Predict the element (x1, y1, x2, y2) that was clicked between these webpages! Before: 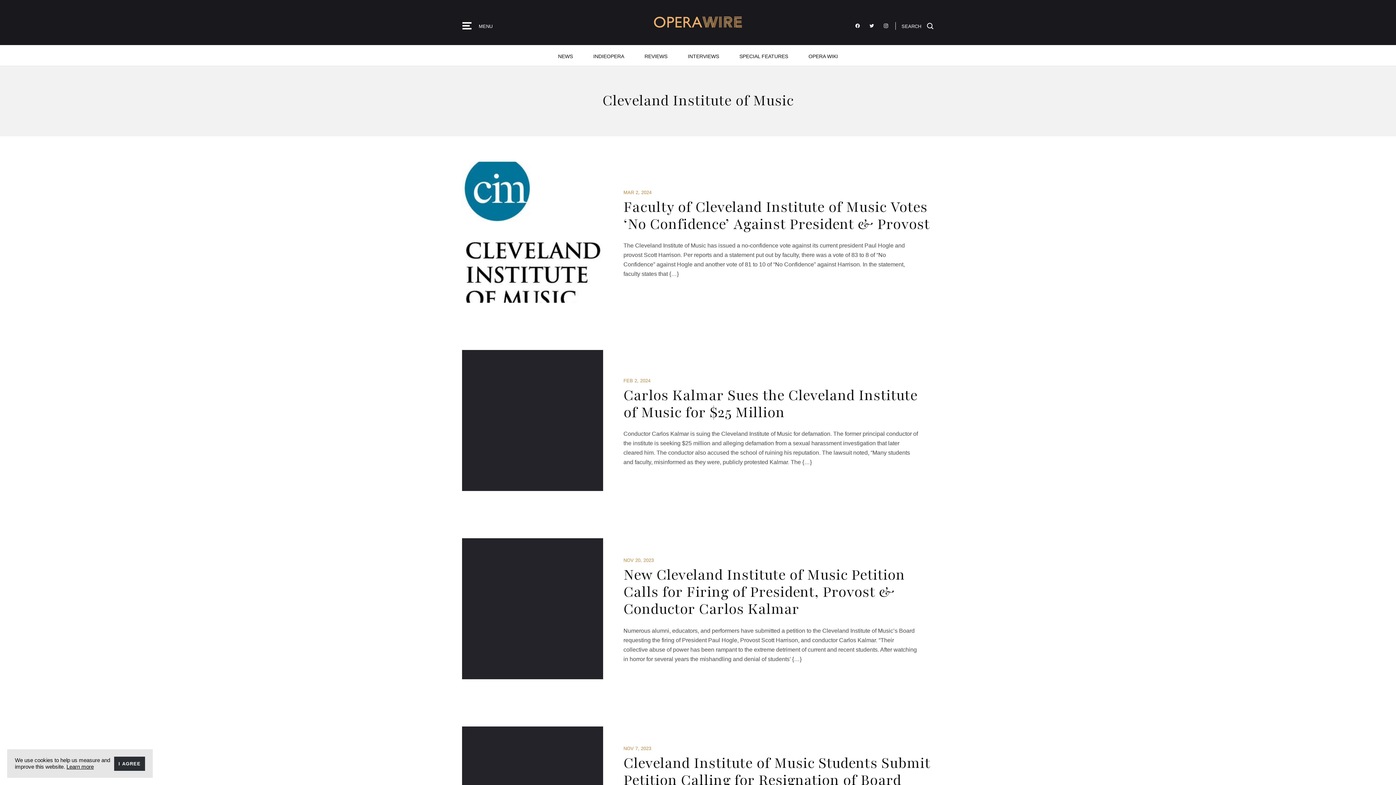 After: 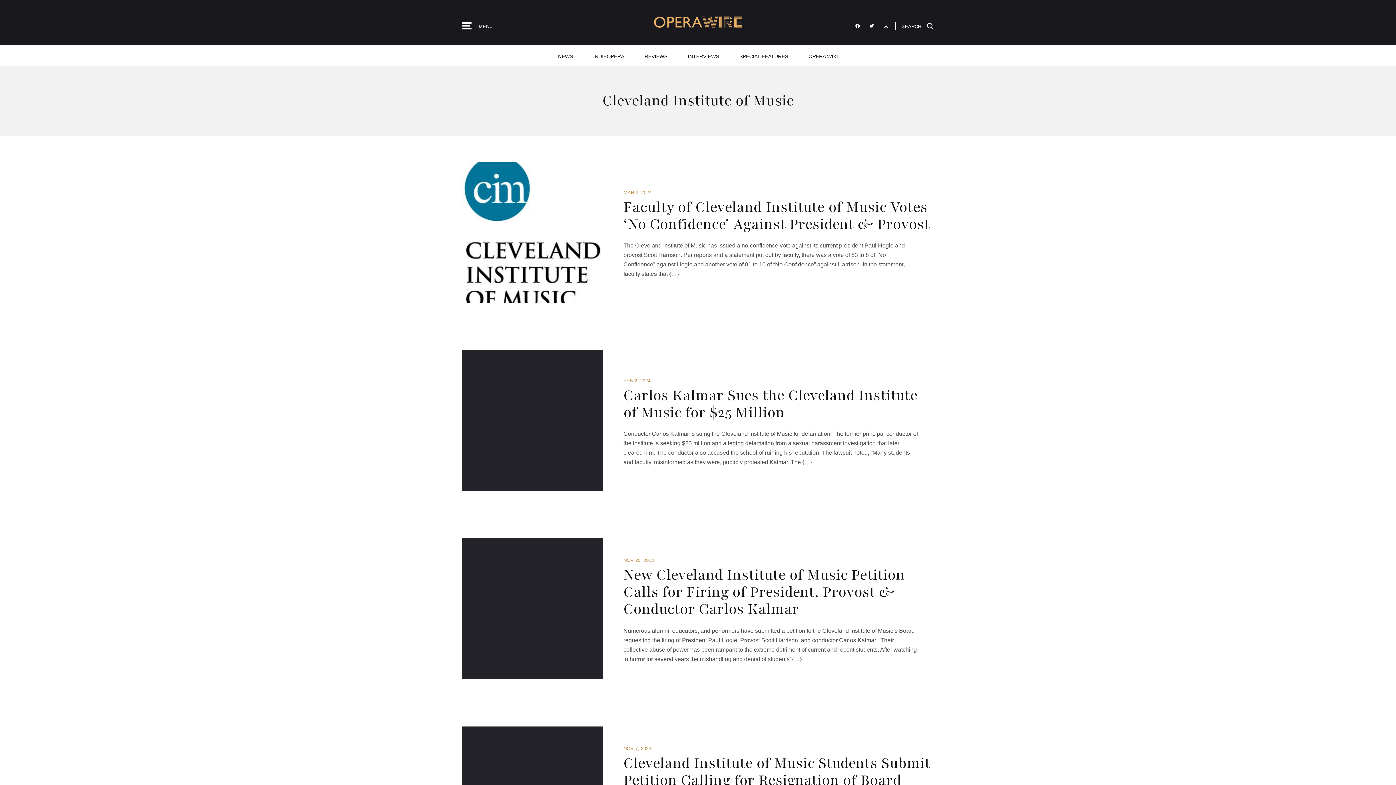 Action: bbox: (114, 757, 145, 771) label: dismiss cookie message